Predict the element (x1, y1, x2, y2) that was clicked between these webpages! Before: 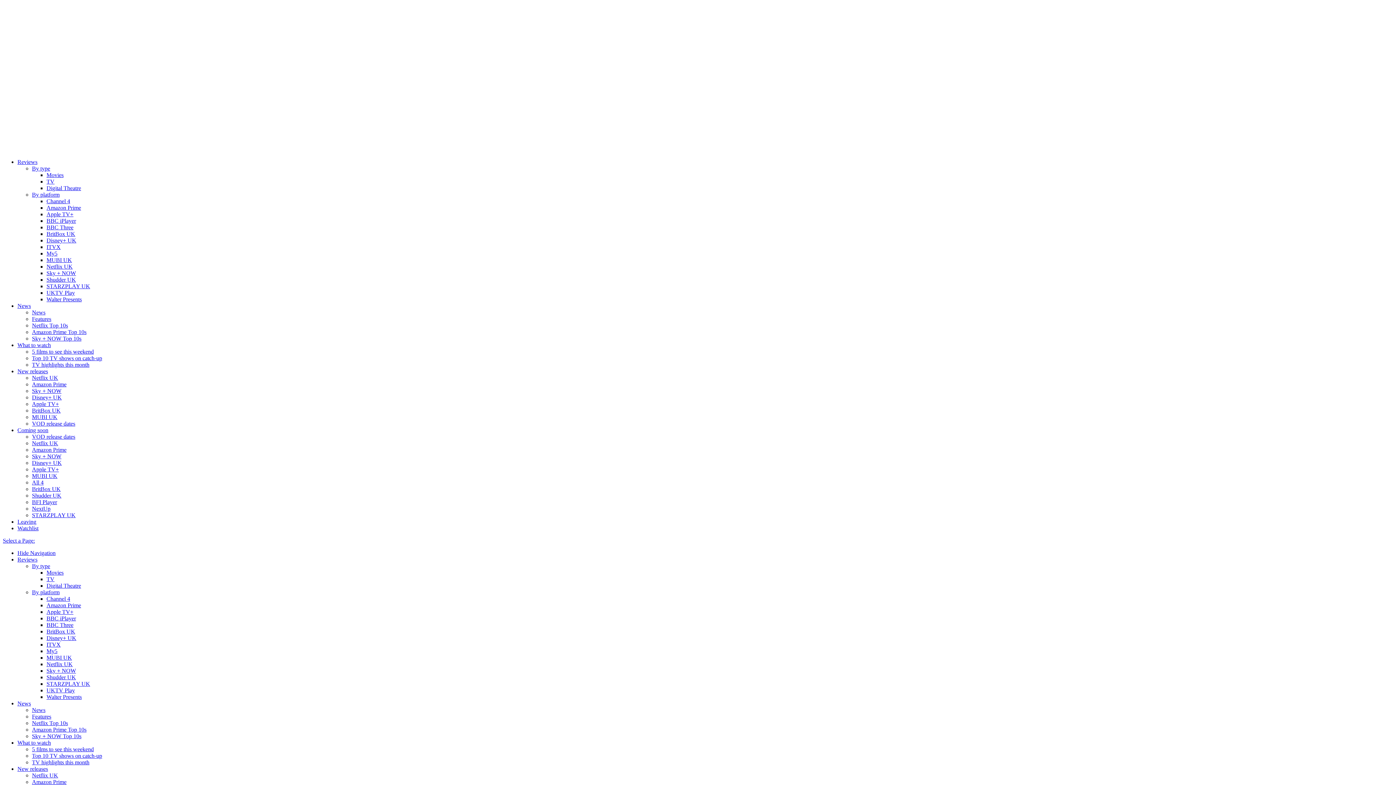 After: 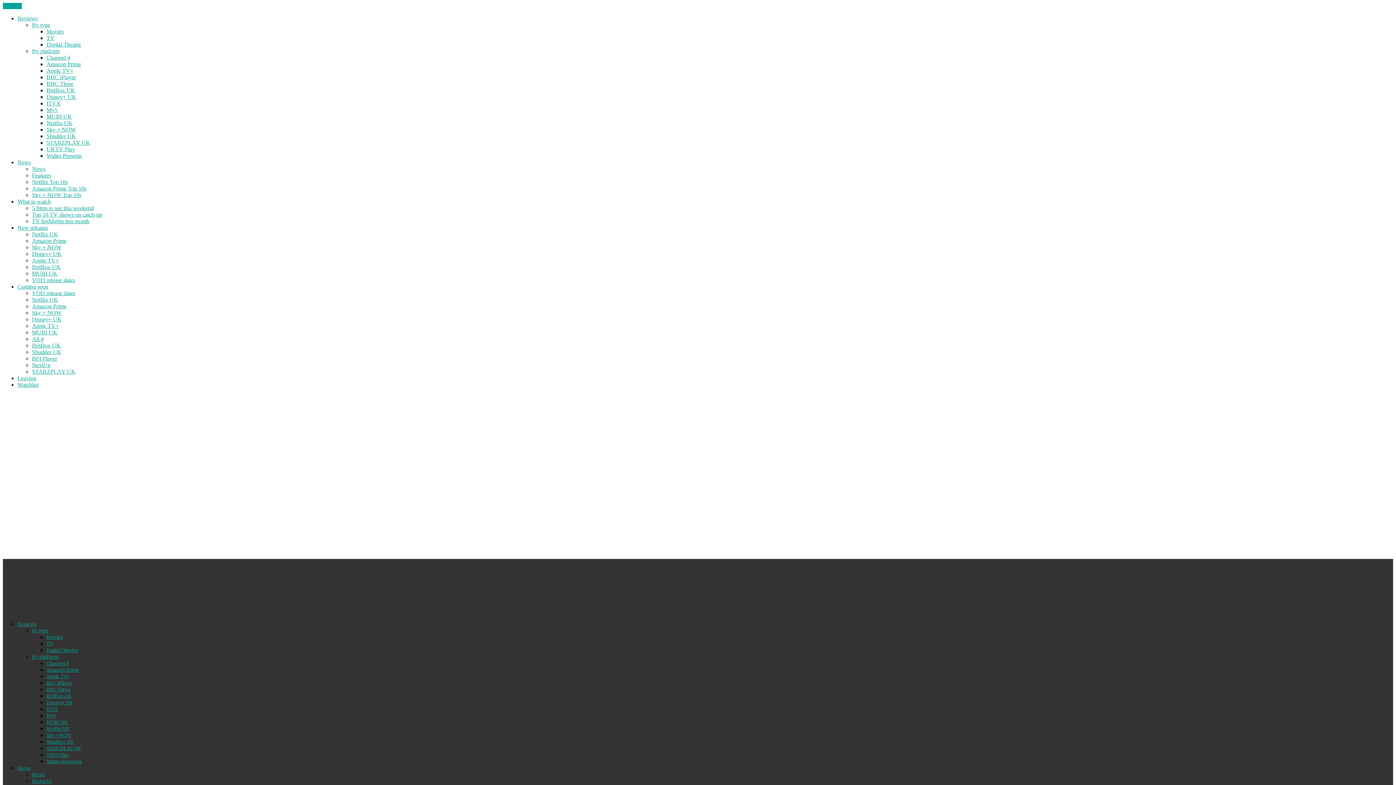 Action: label: Apple TV+ bbox: (32, 401, 58, 407)